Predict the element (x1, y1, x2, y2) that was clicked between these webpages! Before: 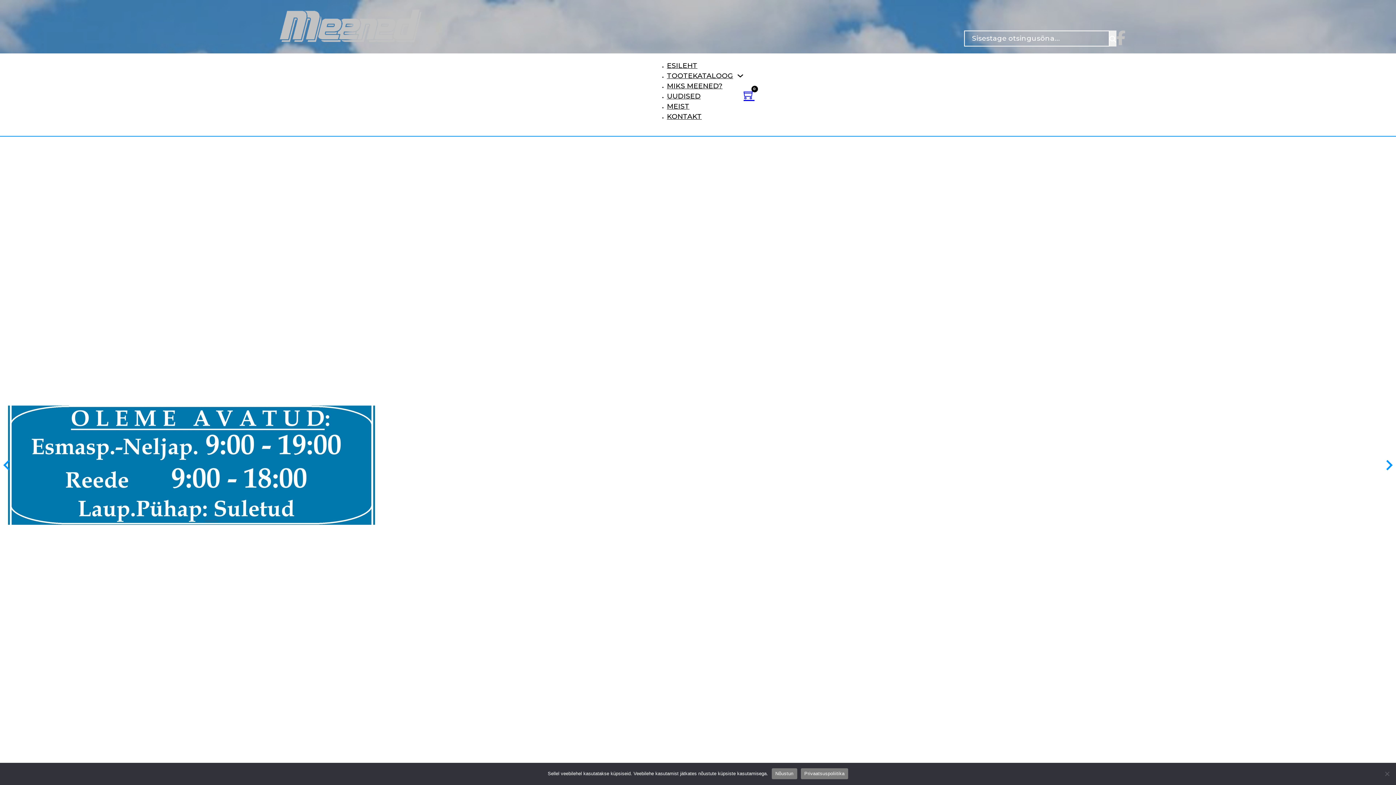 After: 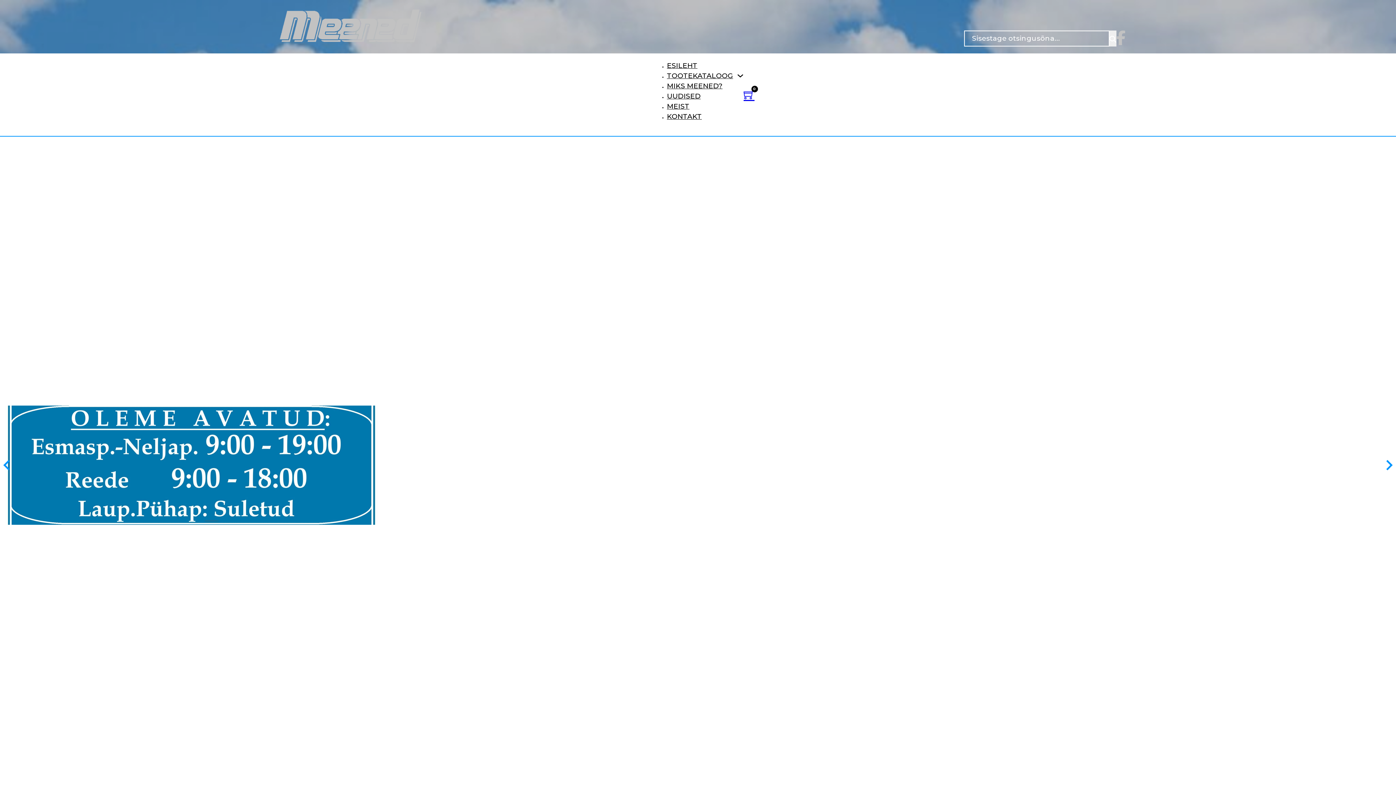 Action: bbox: (771, 768, 797, 779) label: Nõustun